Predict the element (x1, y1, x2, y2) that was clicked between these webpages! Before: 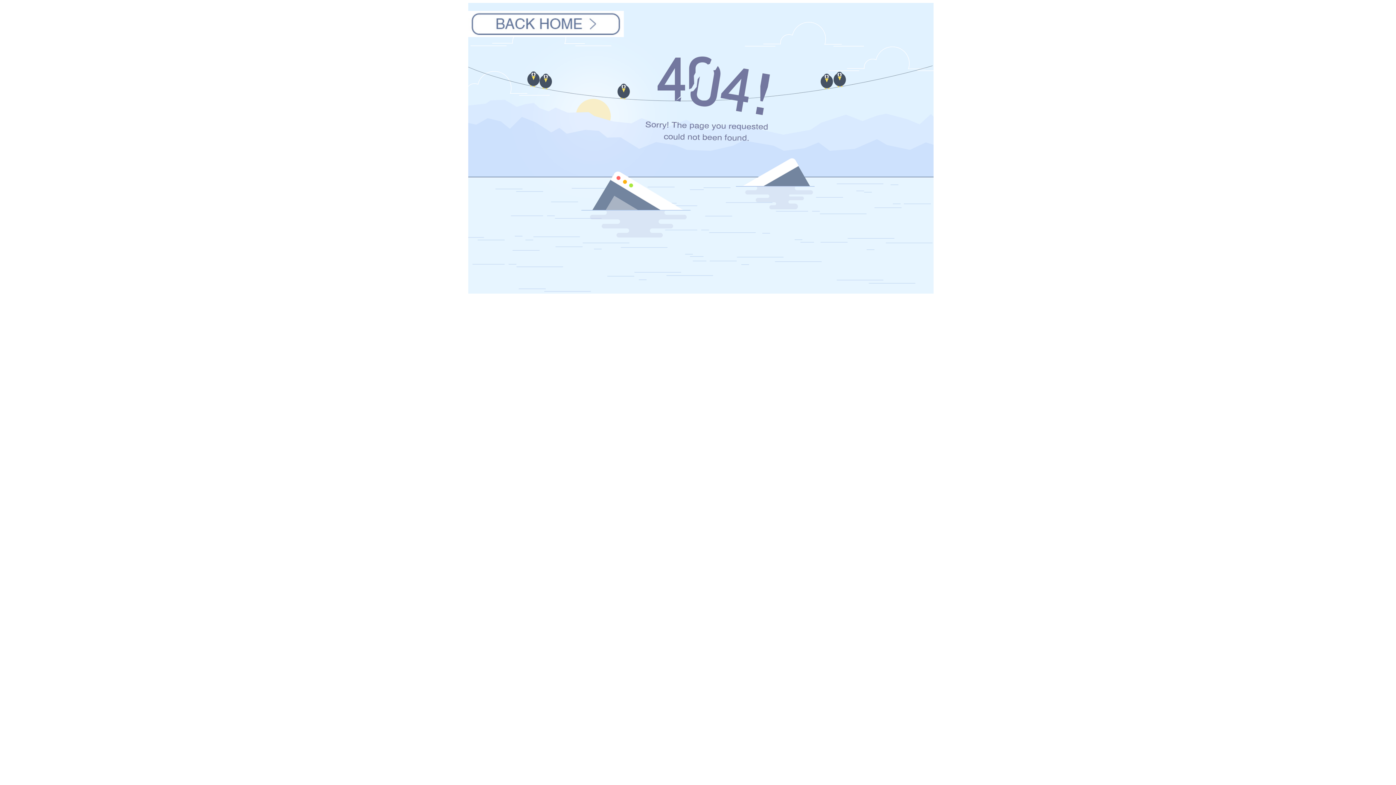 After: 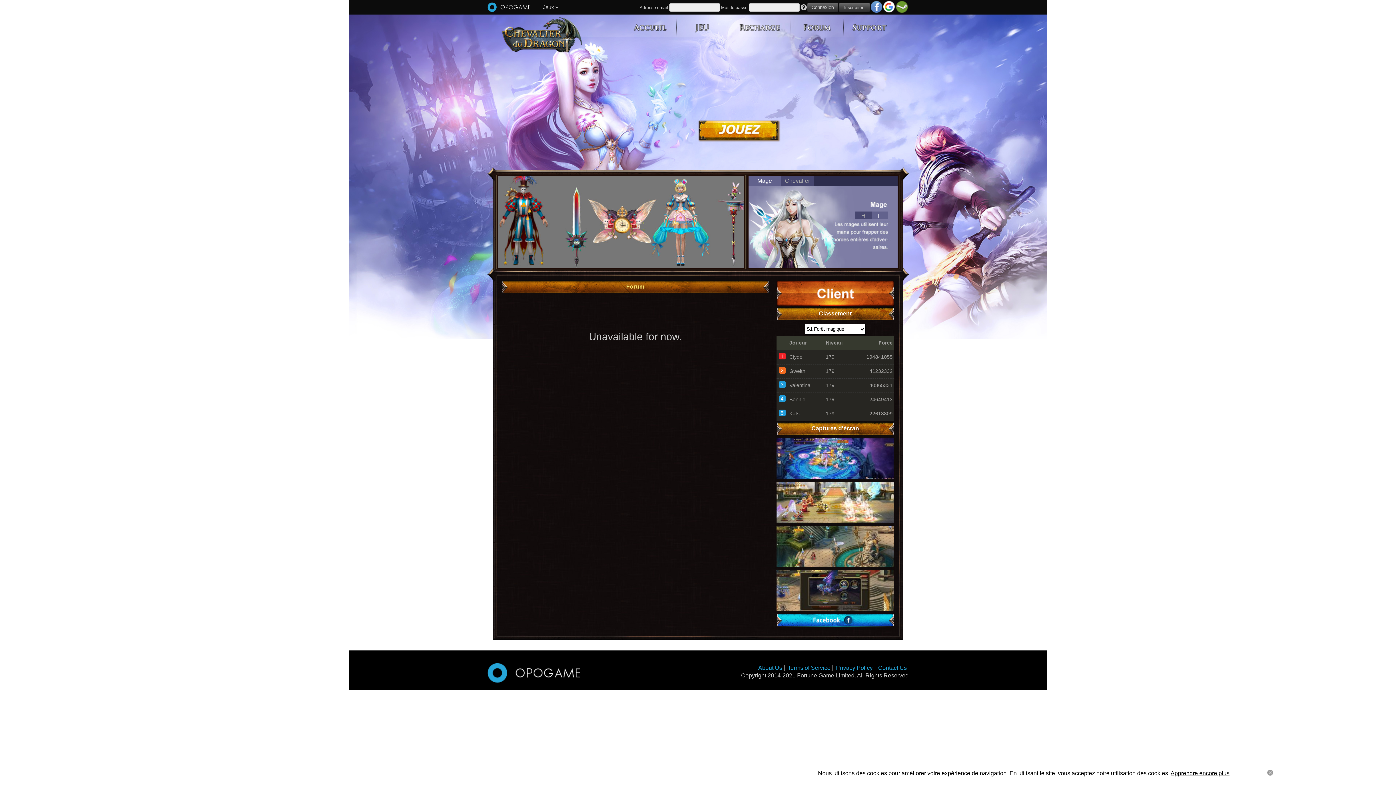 Action: bbox: (468, 10, 624, 37)